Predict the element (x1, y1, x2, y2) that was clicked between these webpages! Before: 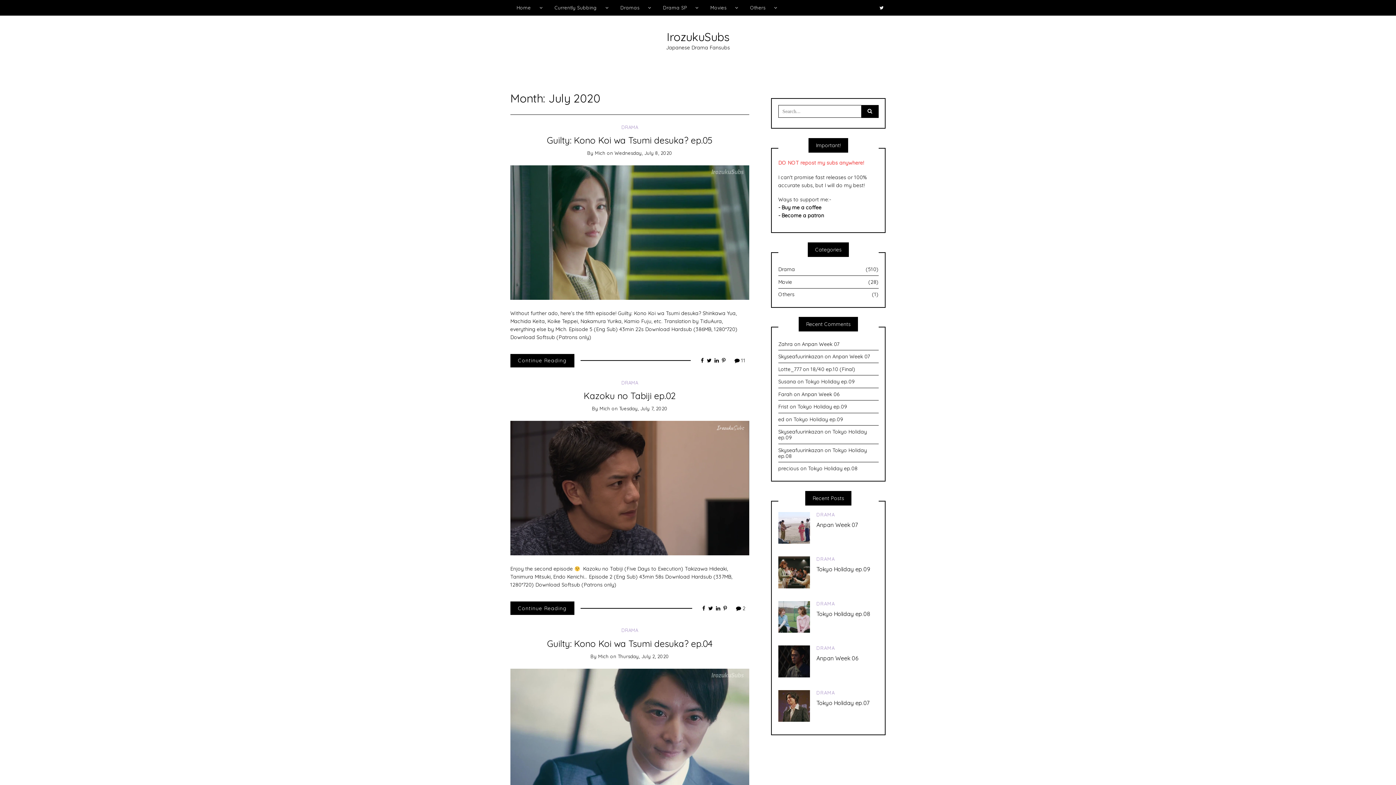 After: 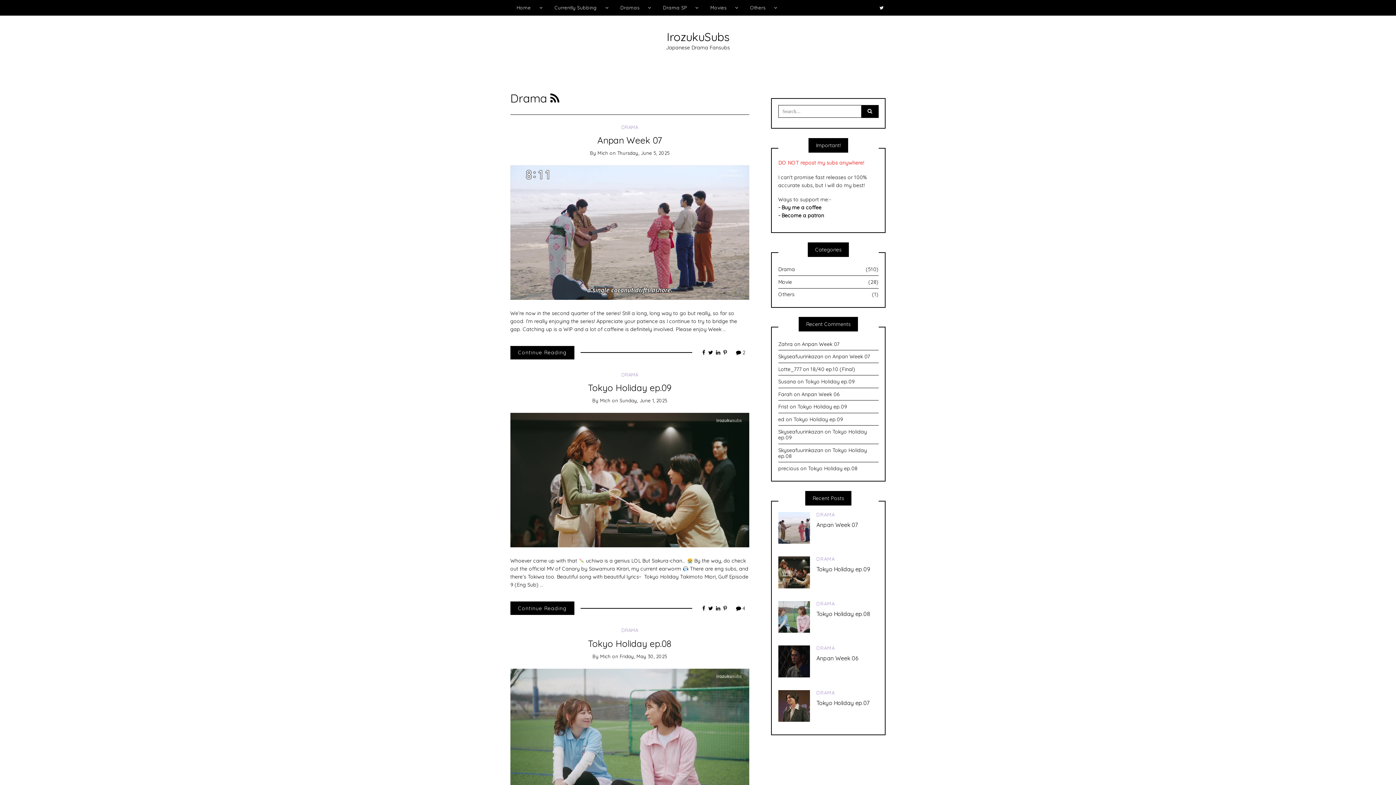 Action: label: DRAMA bbox: (816, 556, 835, 562)